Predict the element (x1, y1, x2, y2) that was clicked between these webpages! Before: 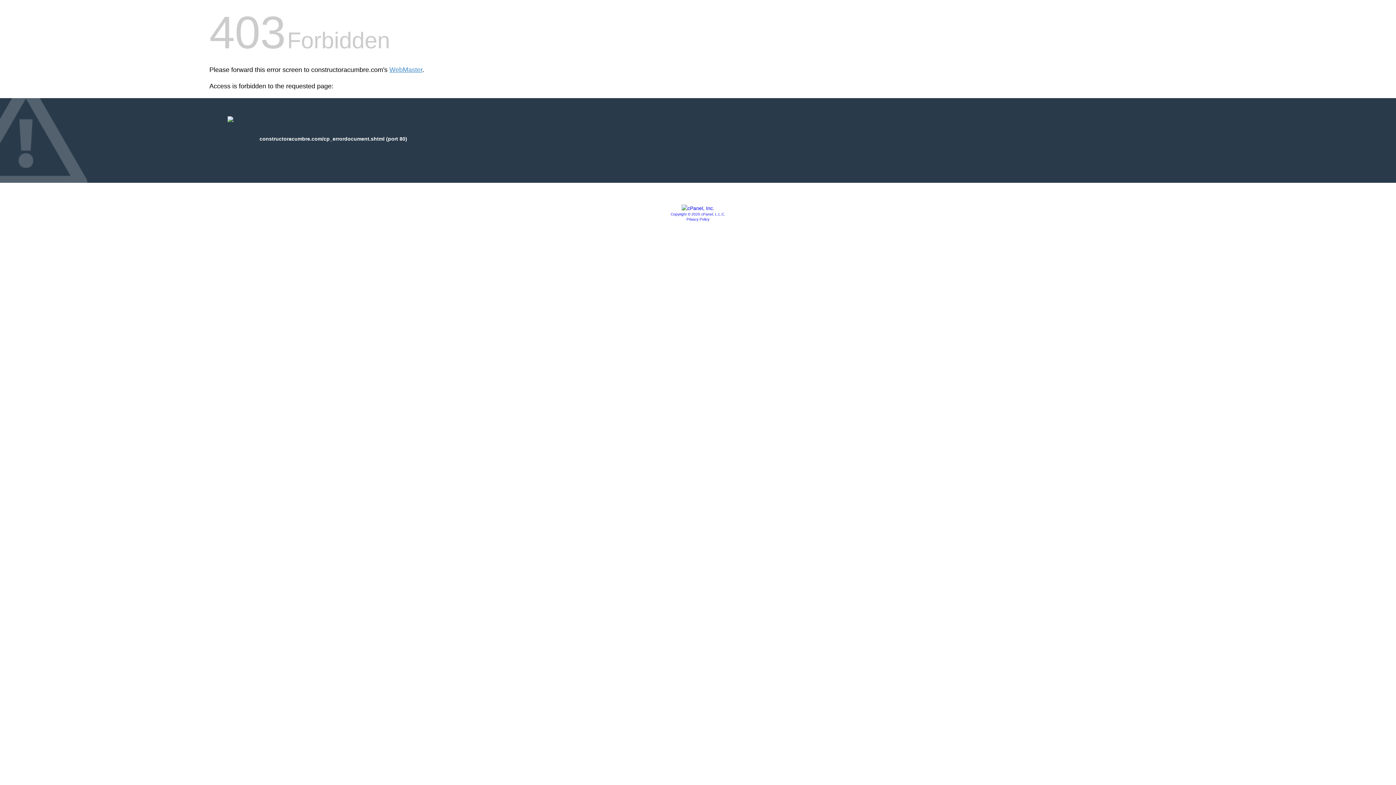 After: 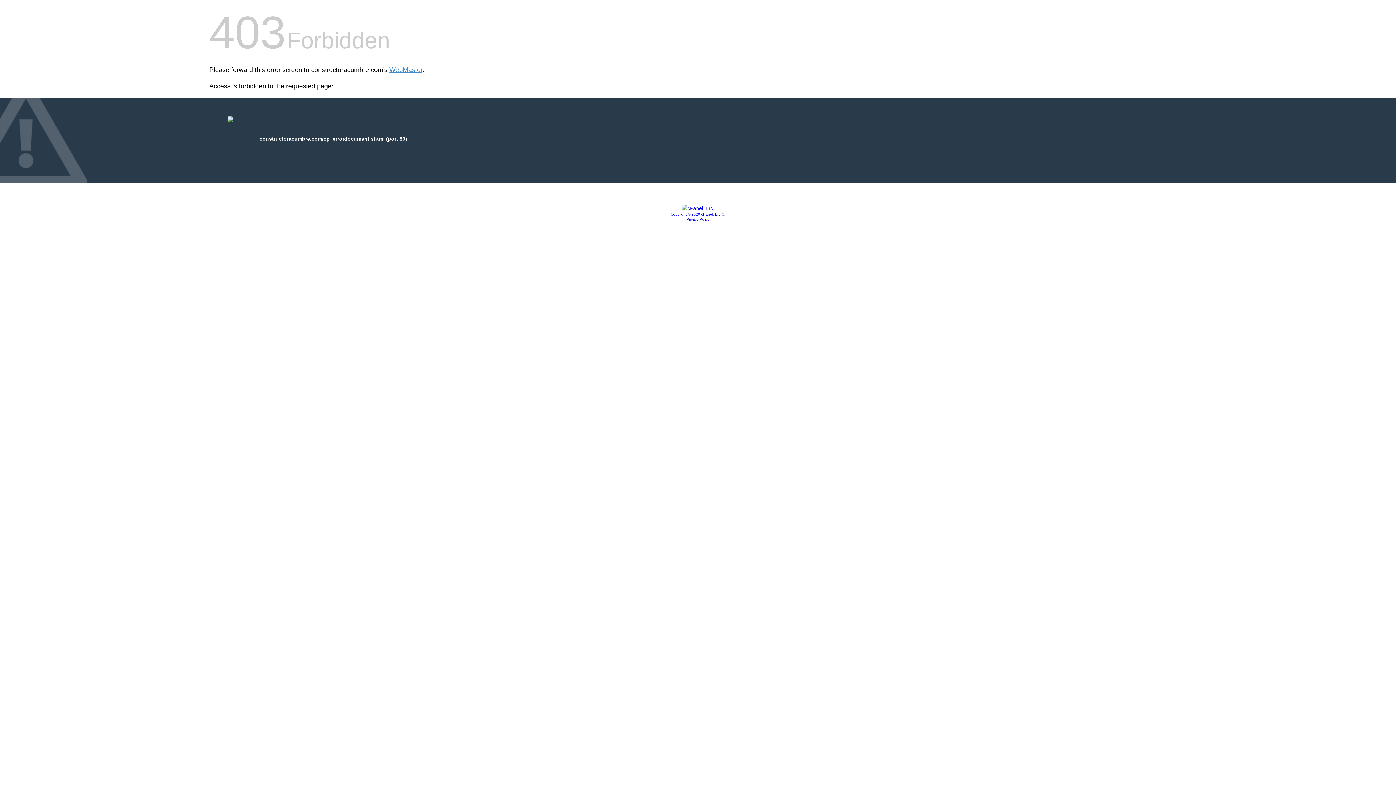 Action: label: Copyright © 2020 cPanel, L.L.C. bbox: (670, 212, 725, 216)